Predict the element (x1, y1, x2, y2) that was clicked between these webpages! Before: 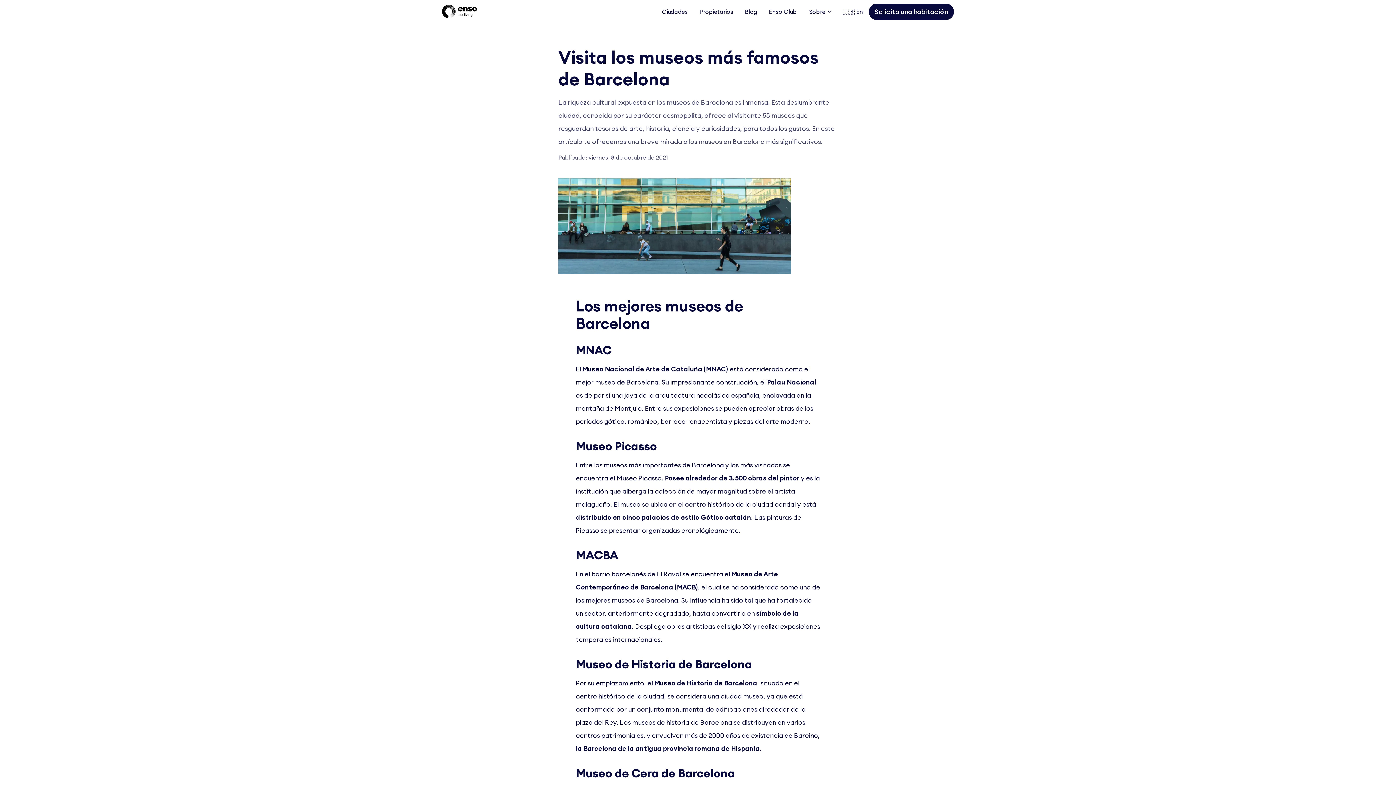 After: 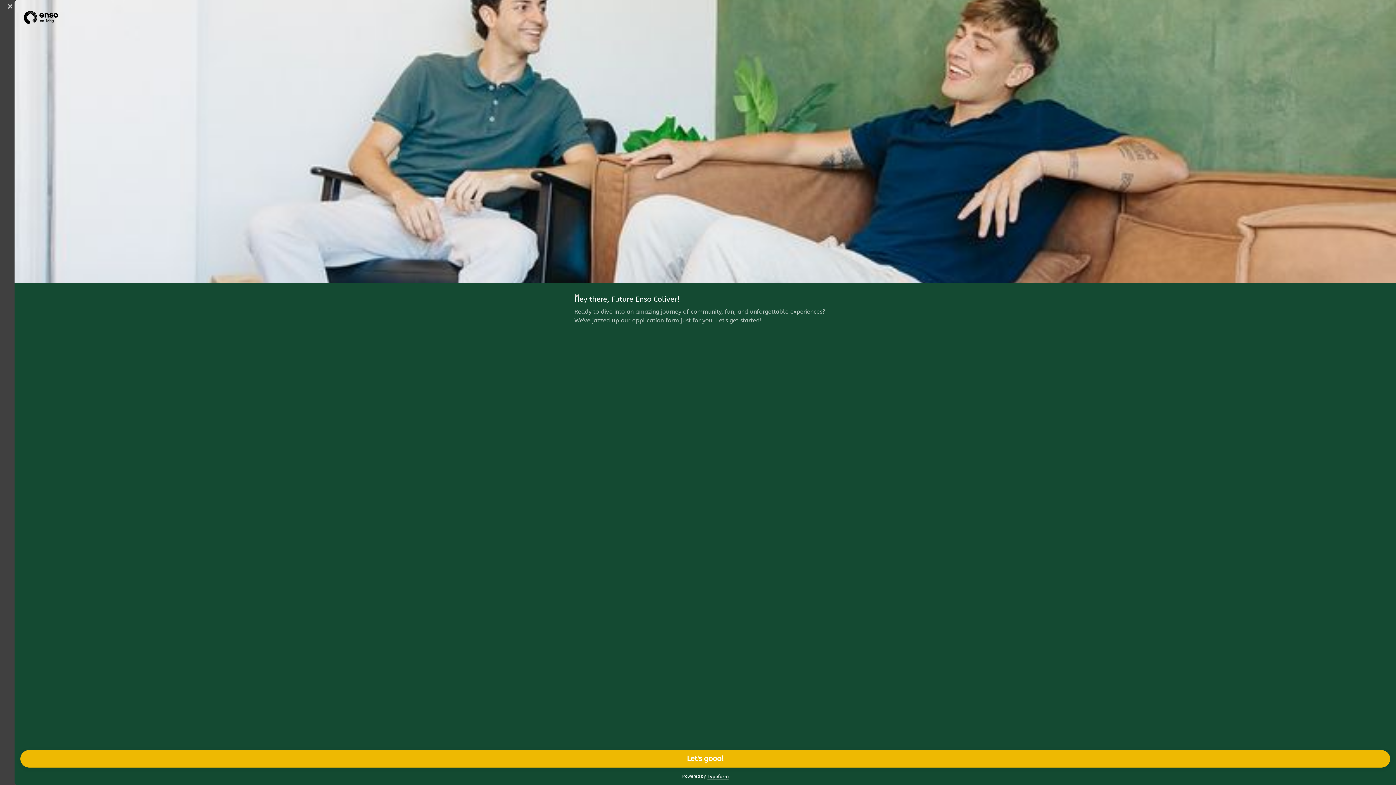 Action: bbox: (869, 3, 954, 19) label: Solicita una habitación